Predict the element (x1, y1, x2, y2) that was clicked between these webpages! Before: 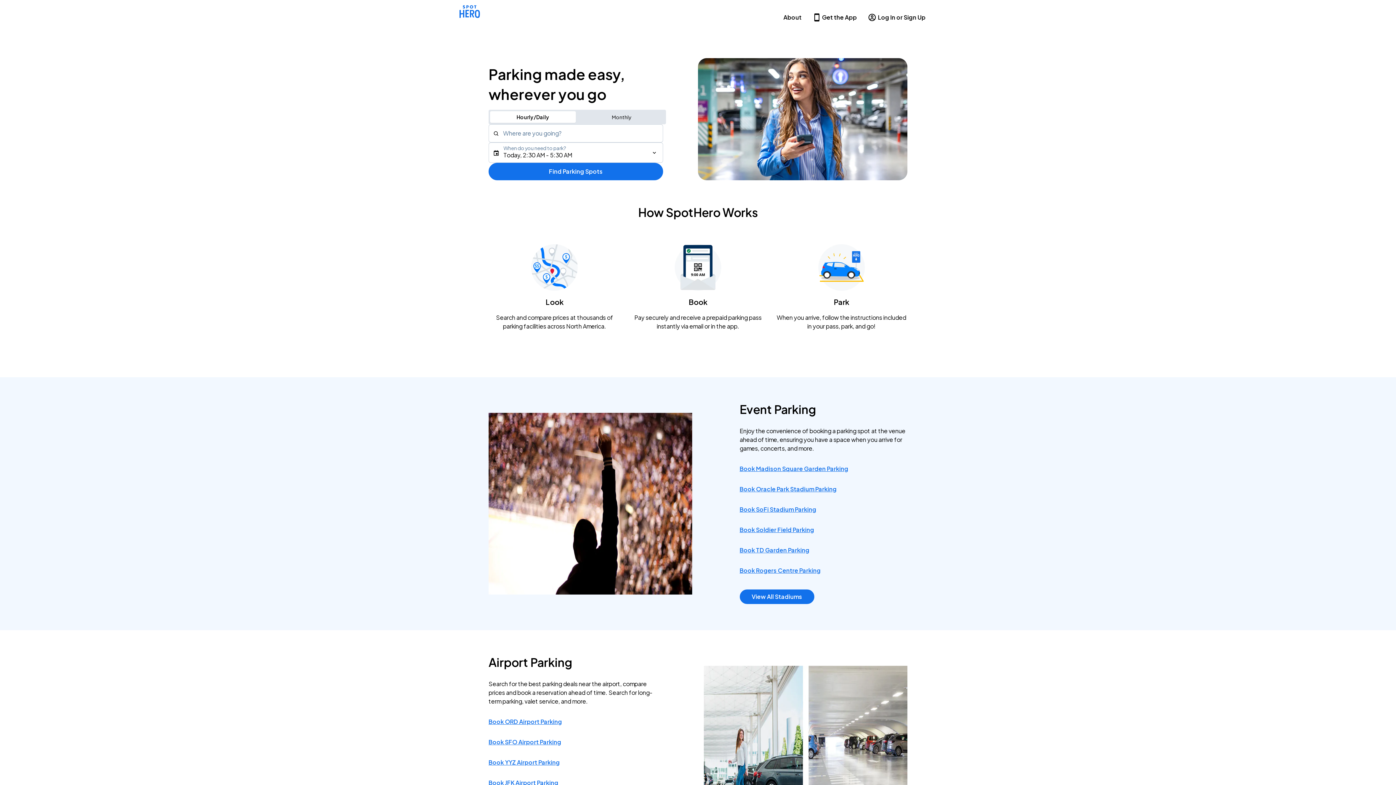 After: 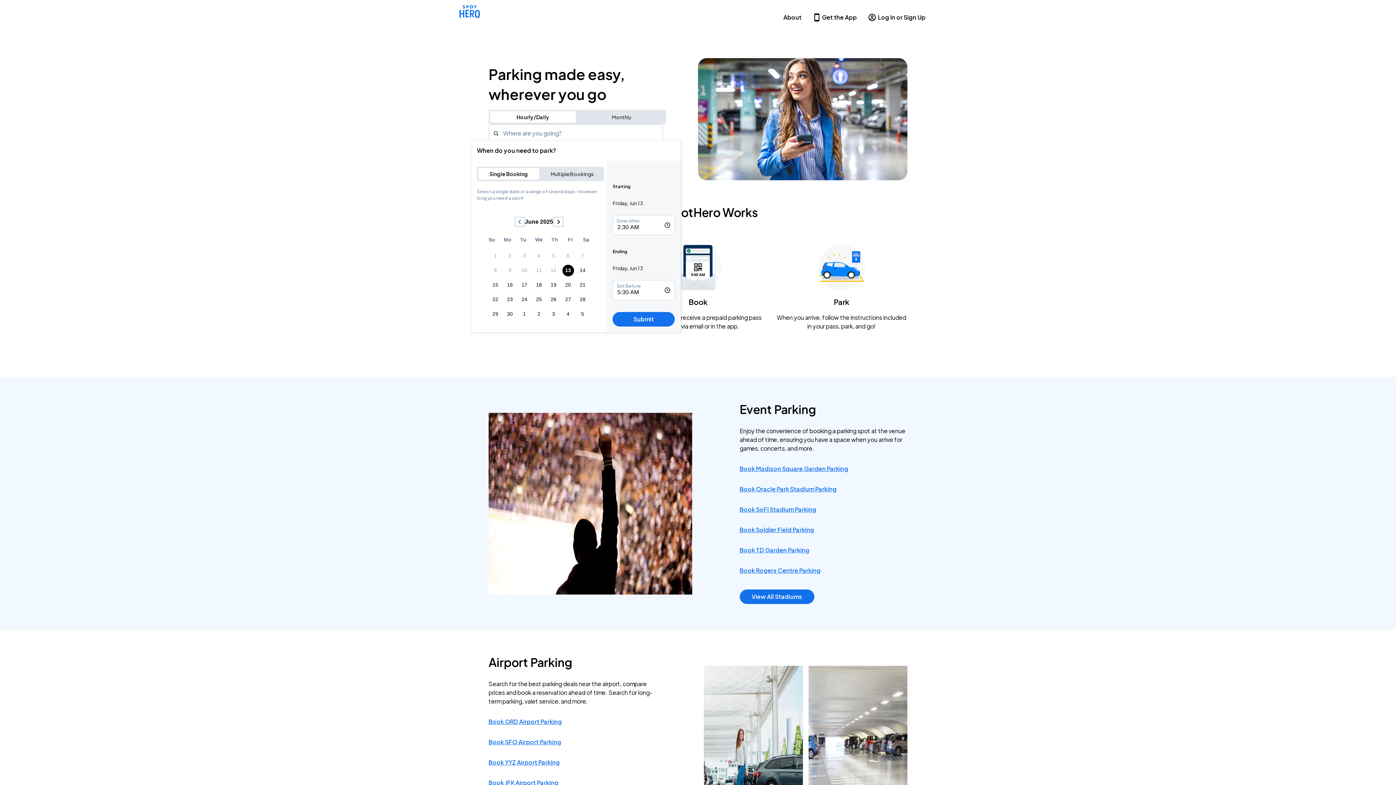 Action: label: When do you need to park? bbox: (488, 142, 663, 162)